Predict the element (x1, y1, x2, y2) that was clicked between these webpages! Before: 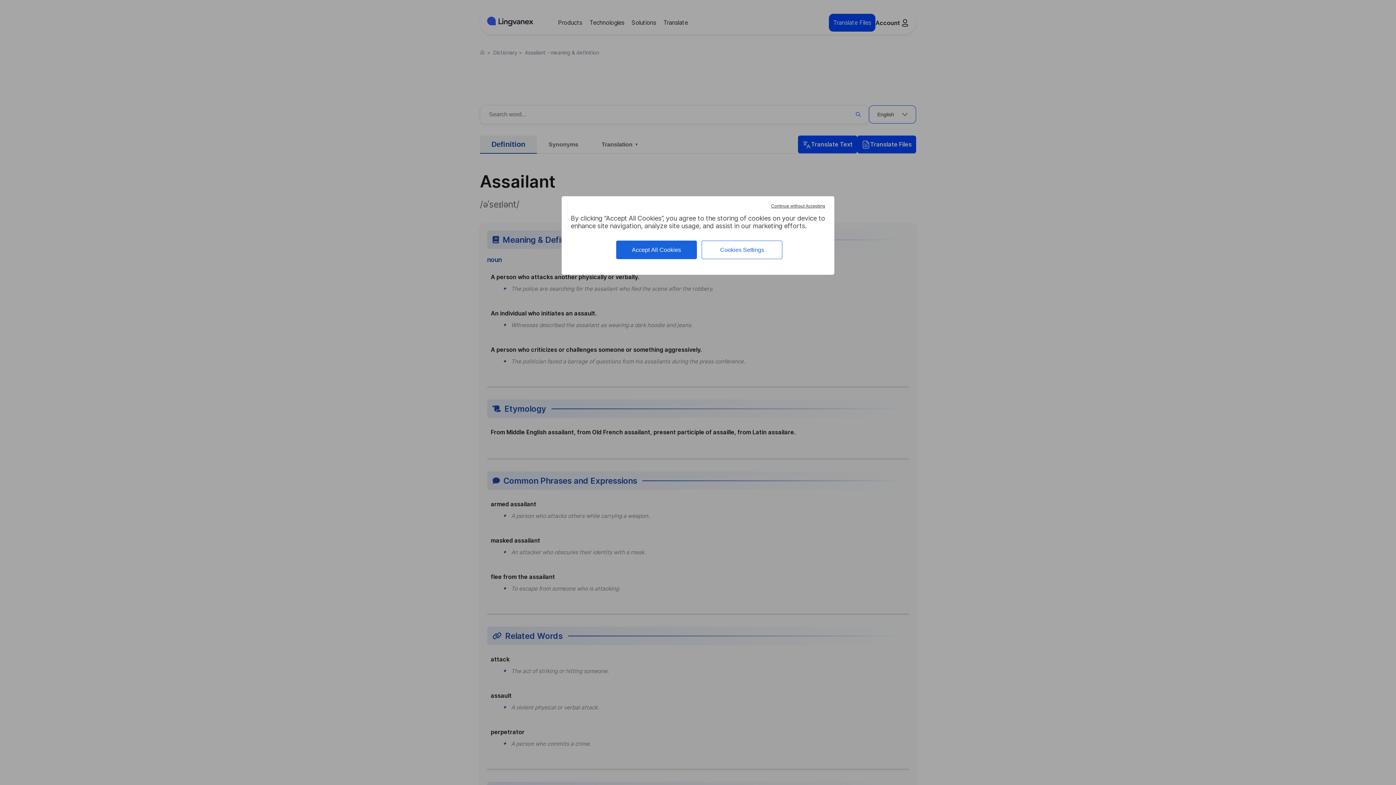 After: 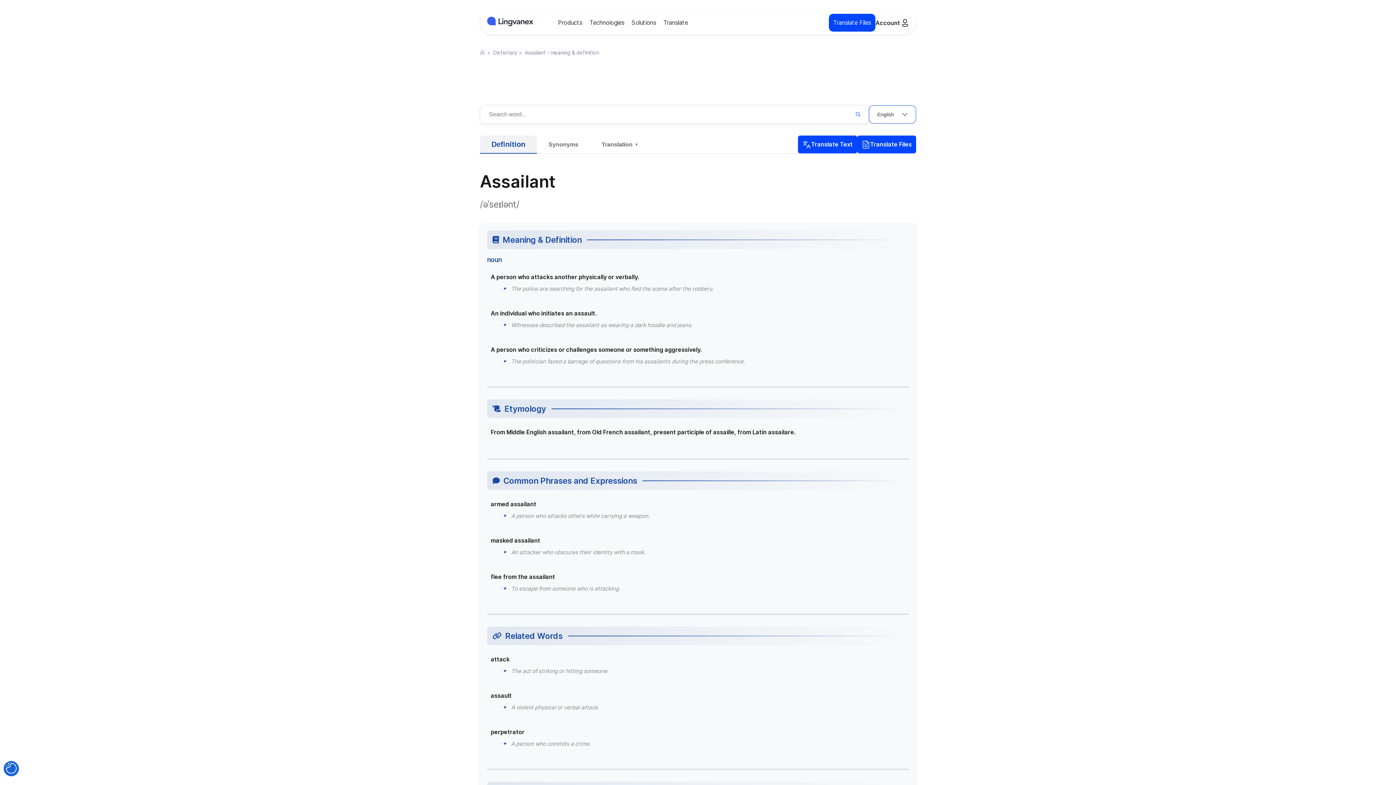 Action: label: Continue without Accepting bbox: (769, 201, 827, 210)